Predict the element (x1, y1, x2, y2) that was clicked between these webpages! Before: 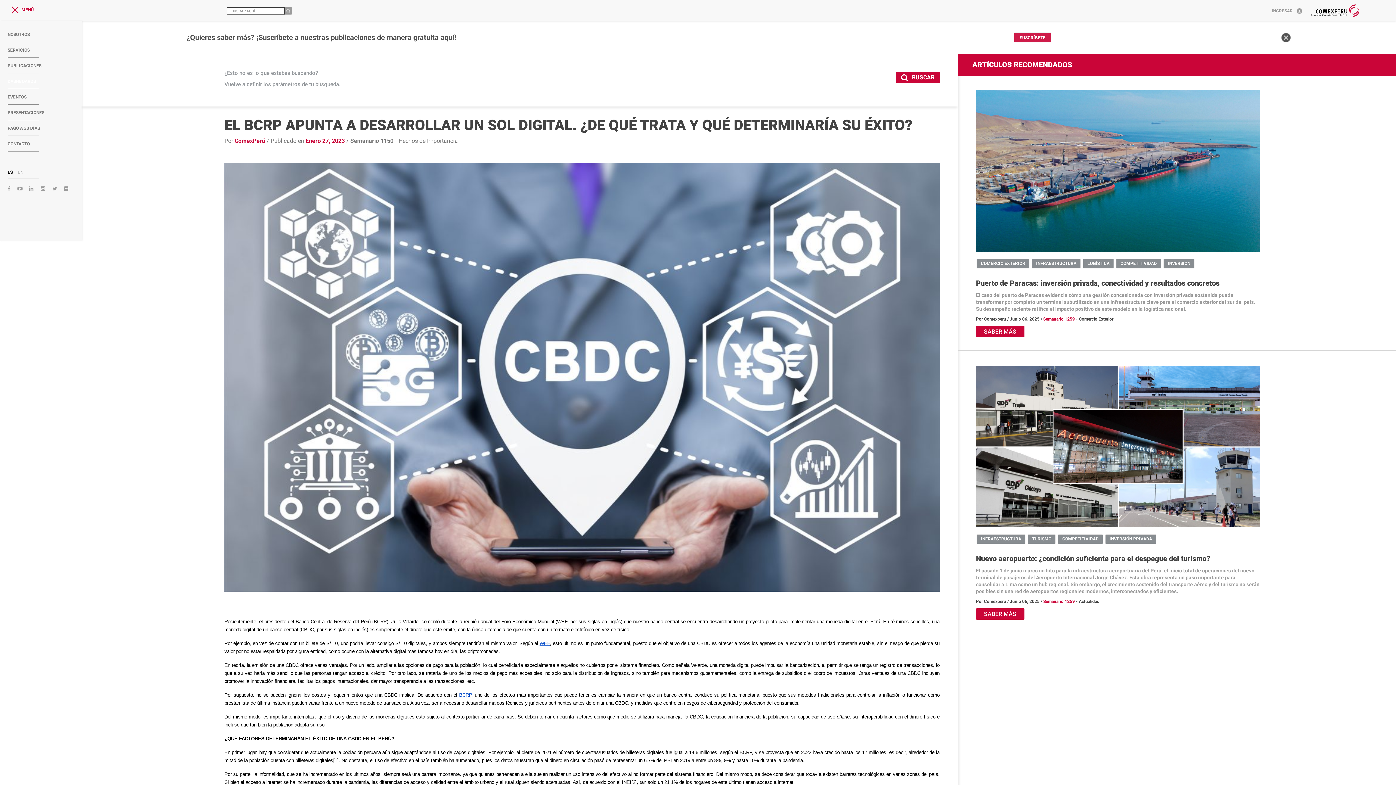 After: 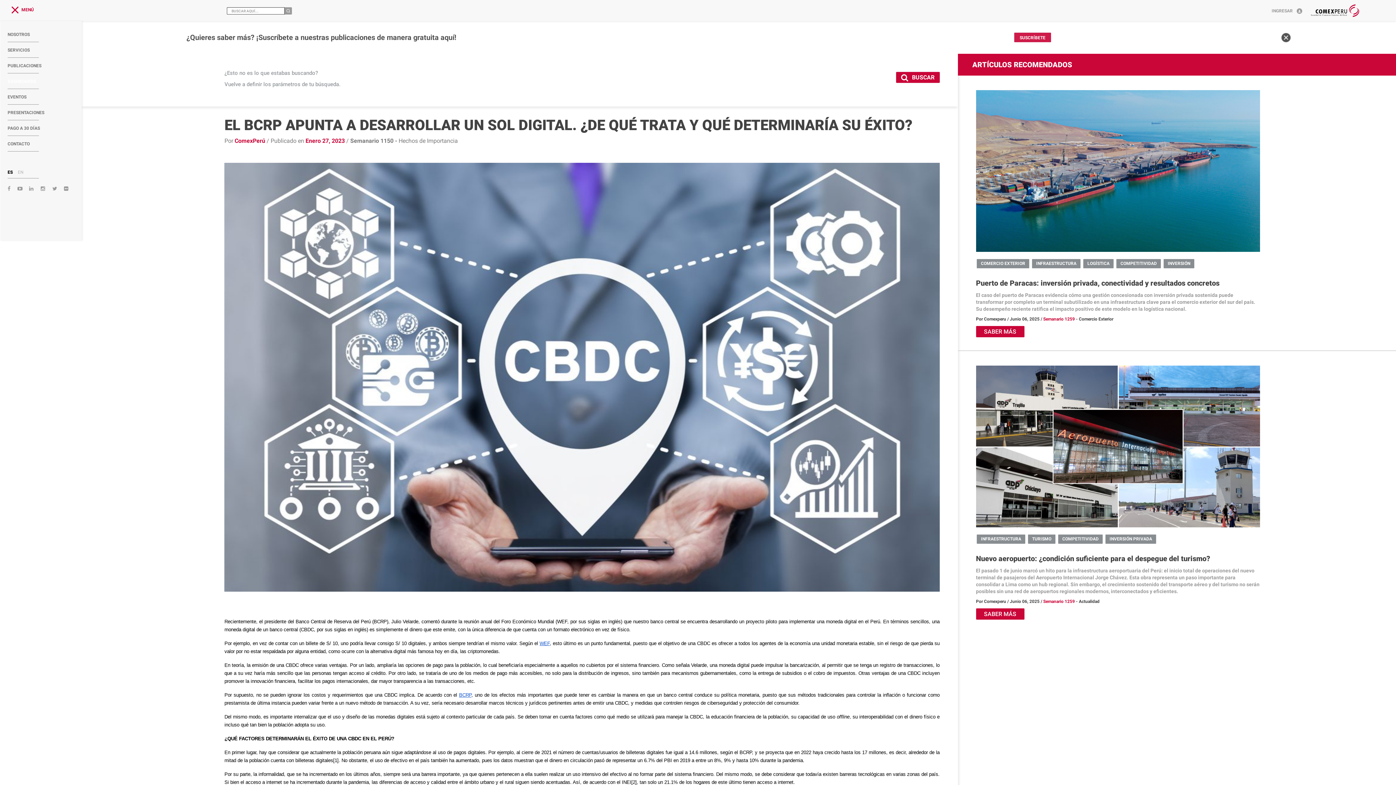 Action: bbox: (59, 205, 64, 213)